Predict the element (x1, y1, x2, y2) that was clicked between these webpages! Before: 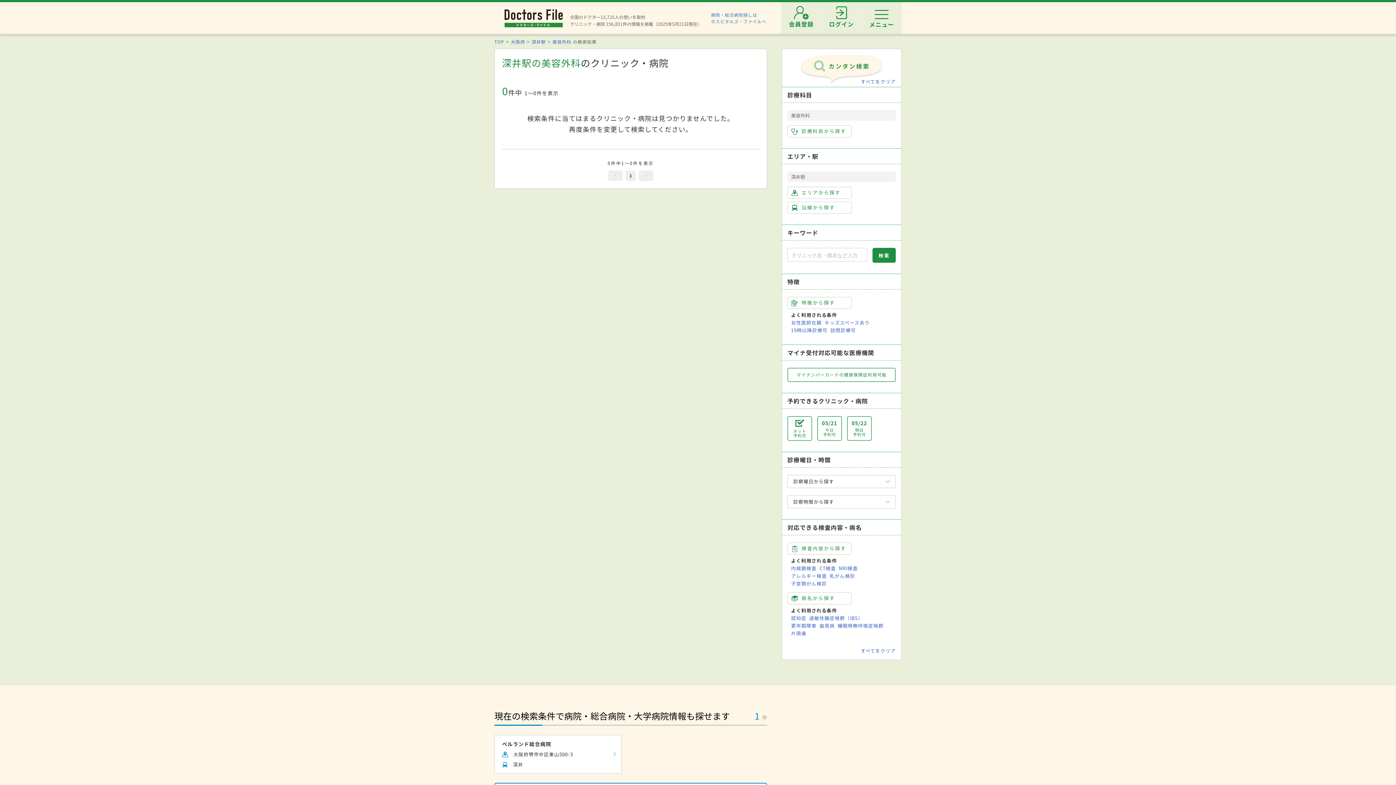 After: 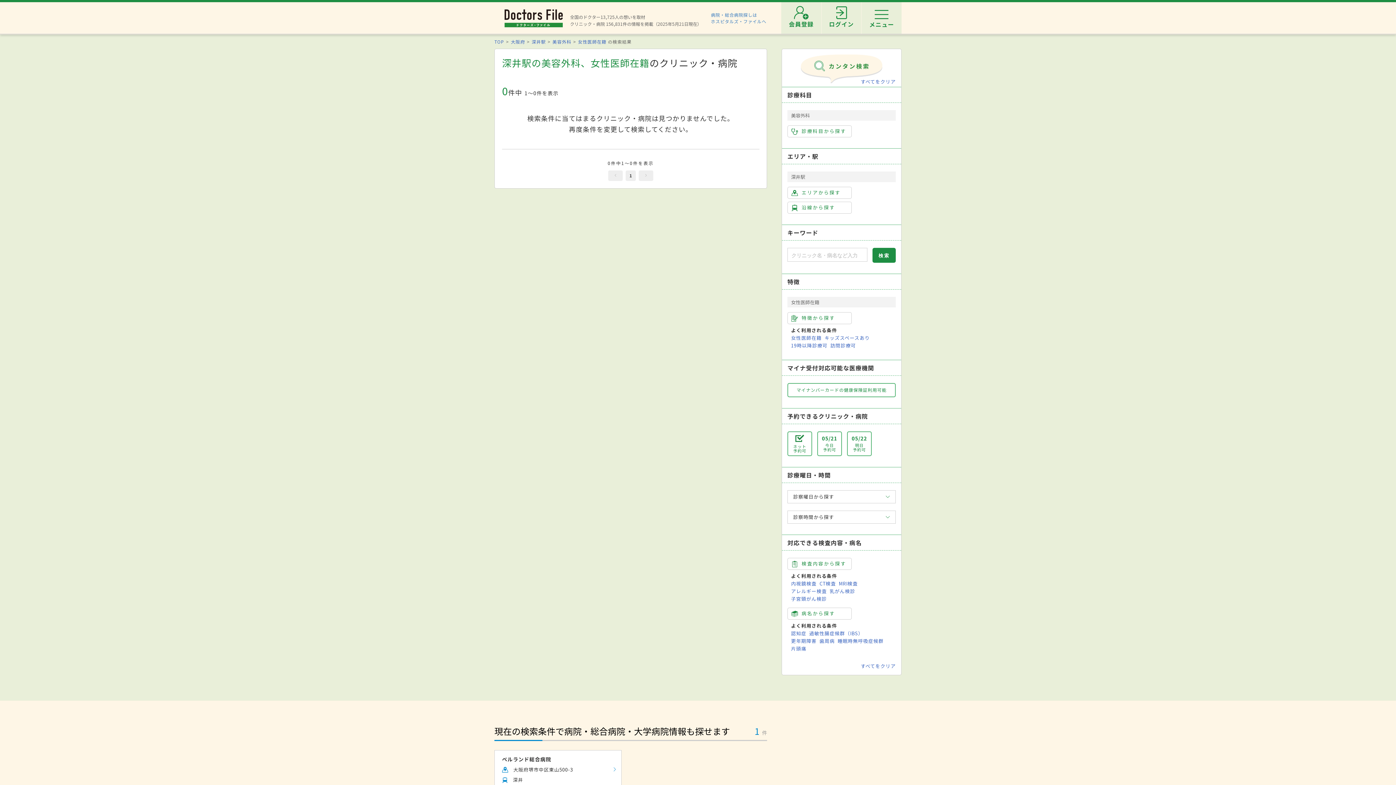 Action: bbox: (791, 319, 821, 326) label: 女性医師在籍